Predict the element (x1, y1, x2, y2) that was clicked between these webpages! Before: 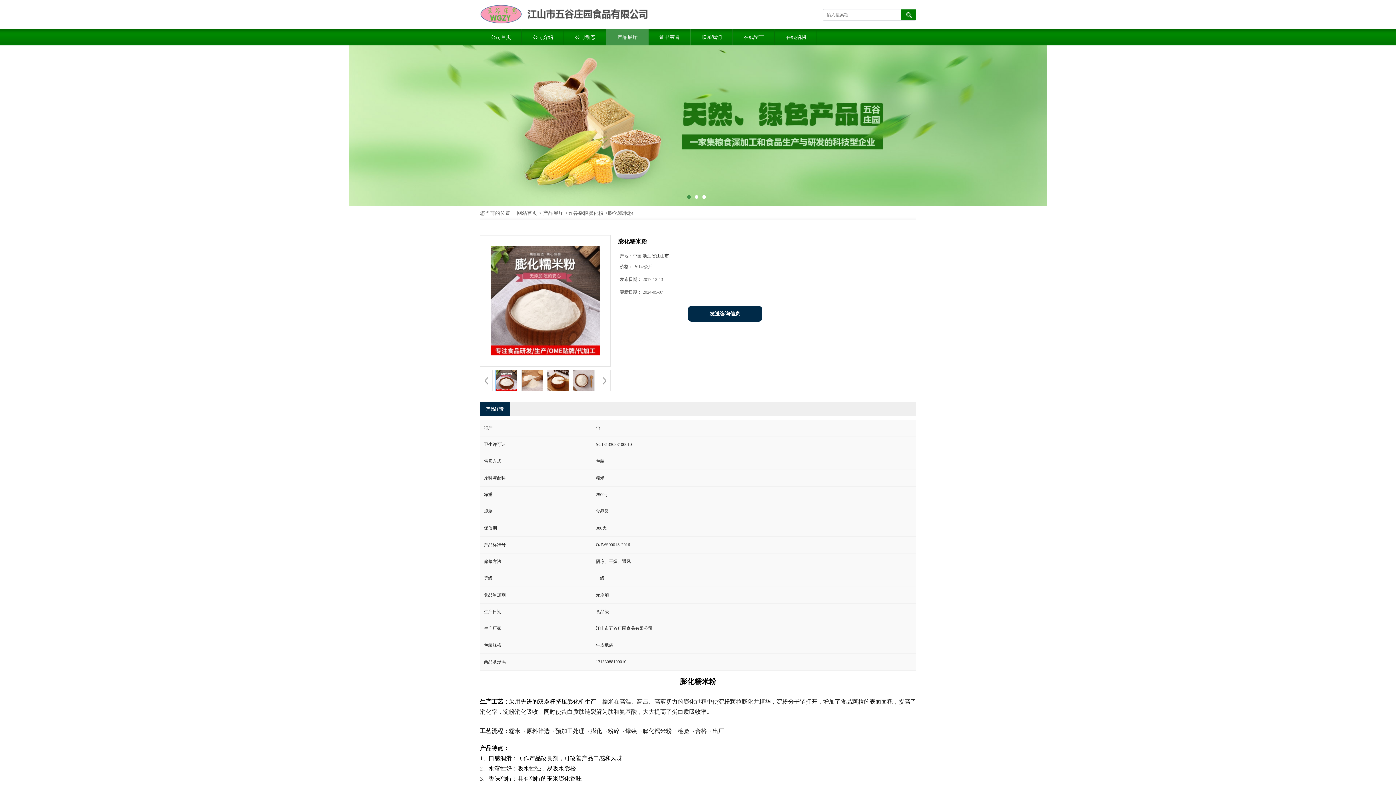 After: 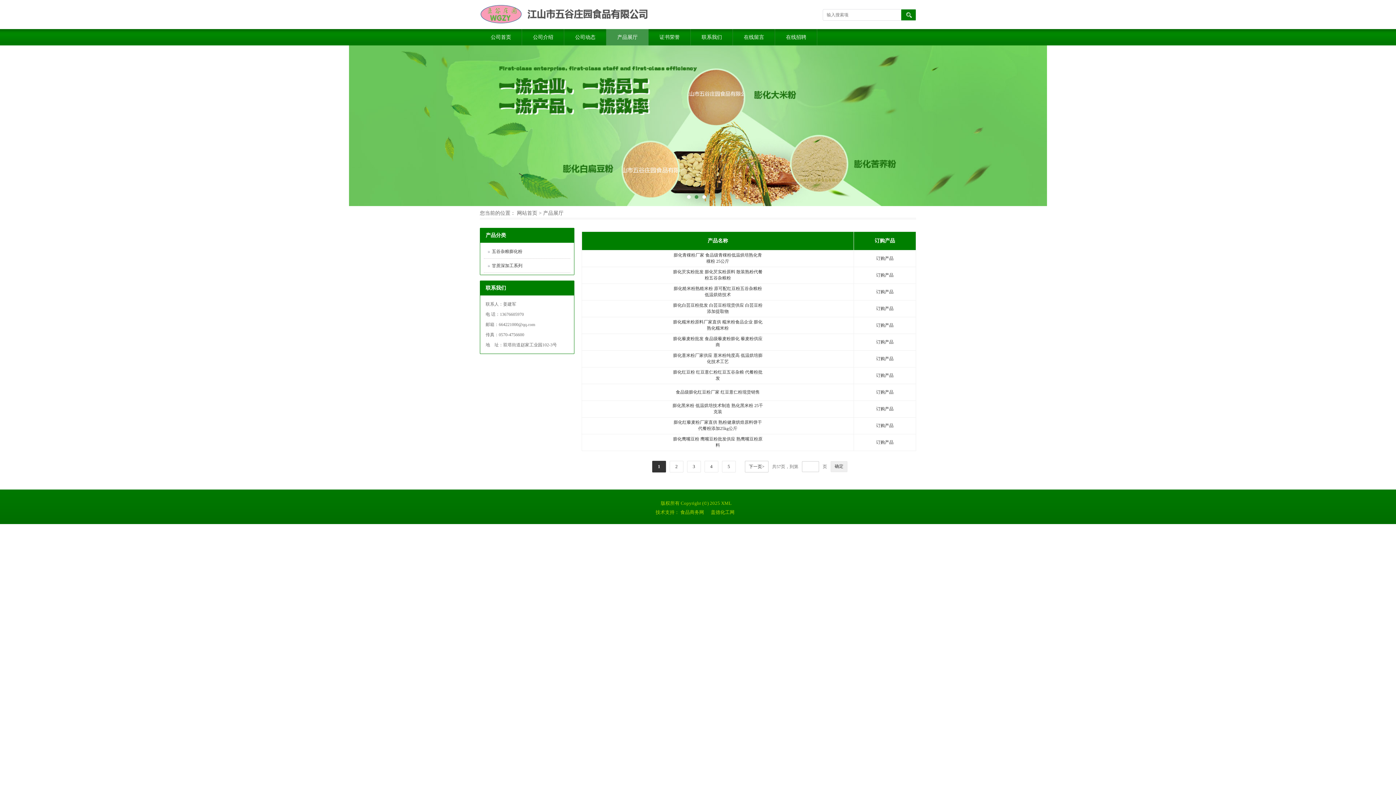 Action: label: 产品展厅 bbox: (606, 29, 648, 45)